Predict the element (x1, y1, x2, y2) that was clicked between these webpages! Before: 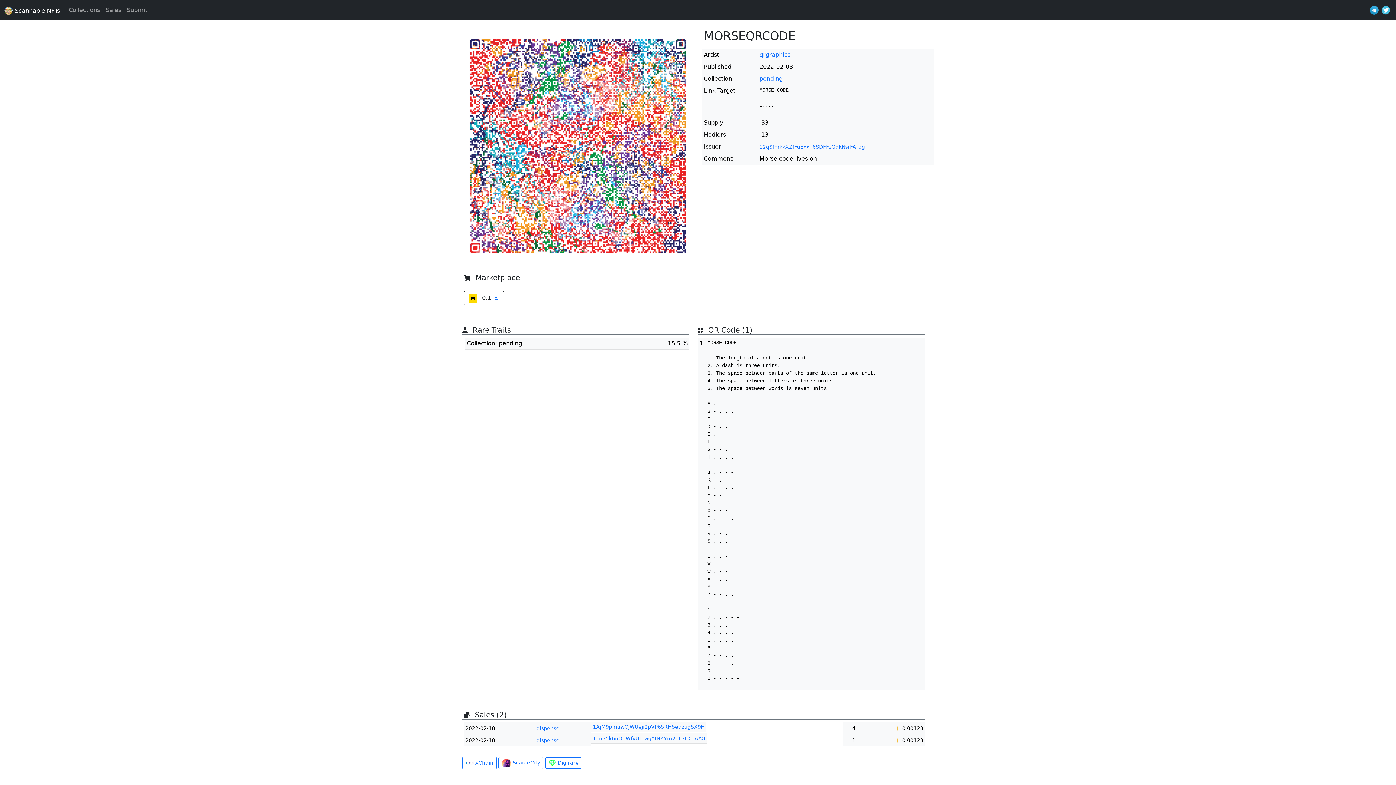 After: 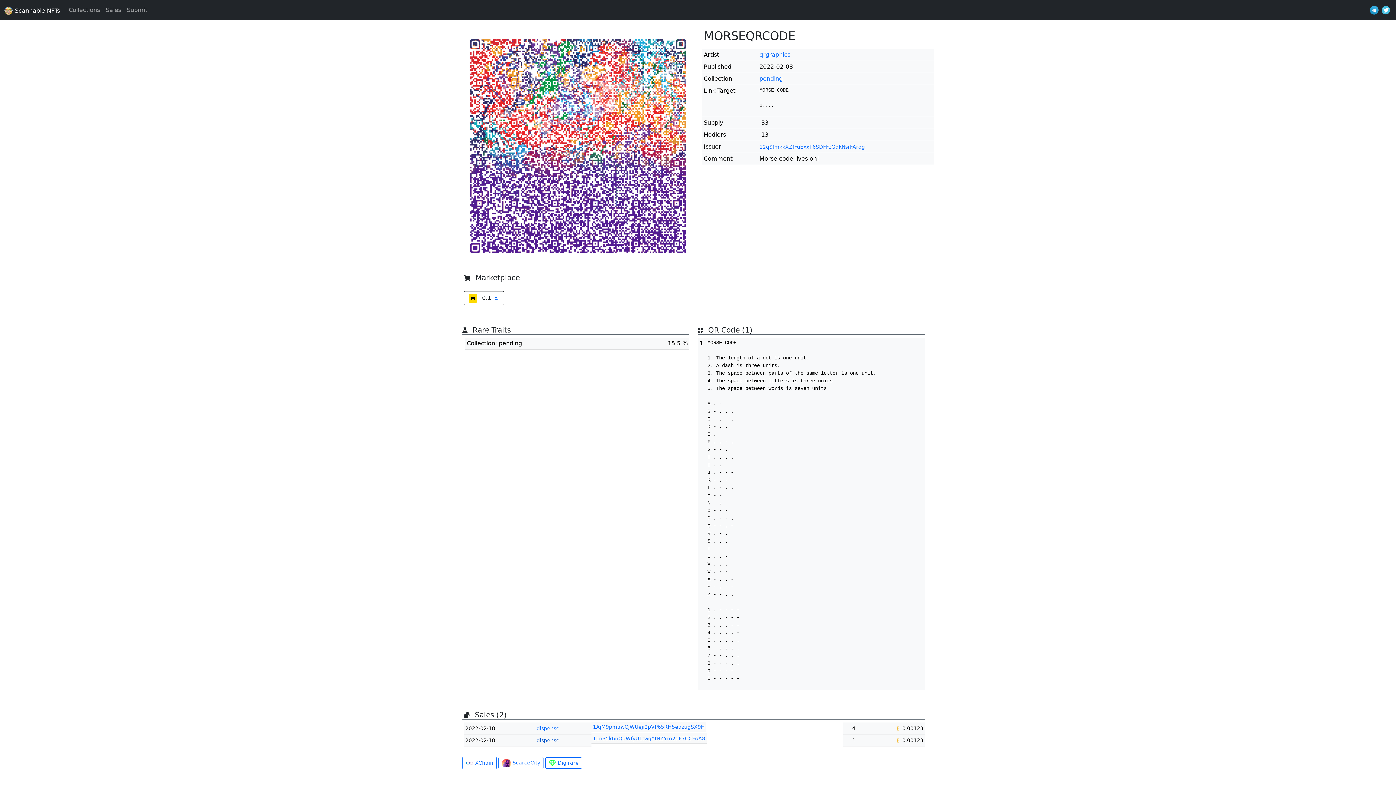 Action: bbox: (536, 737, 559, 743) label: dispense